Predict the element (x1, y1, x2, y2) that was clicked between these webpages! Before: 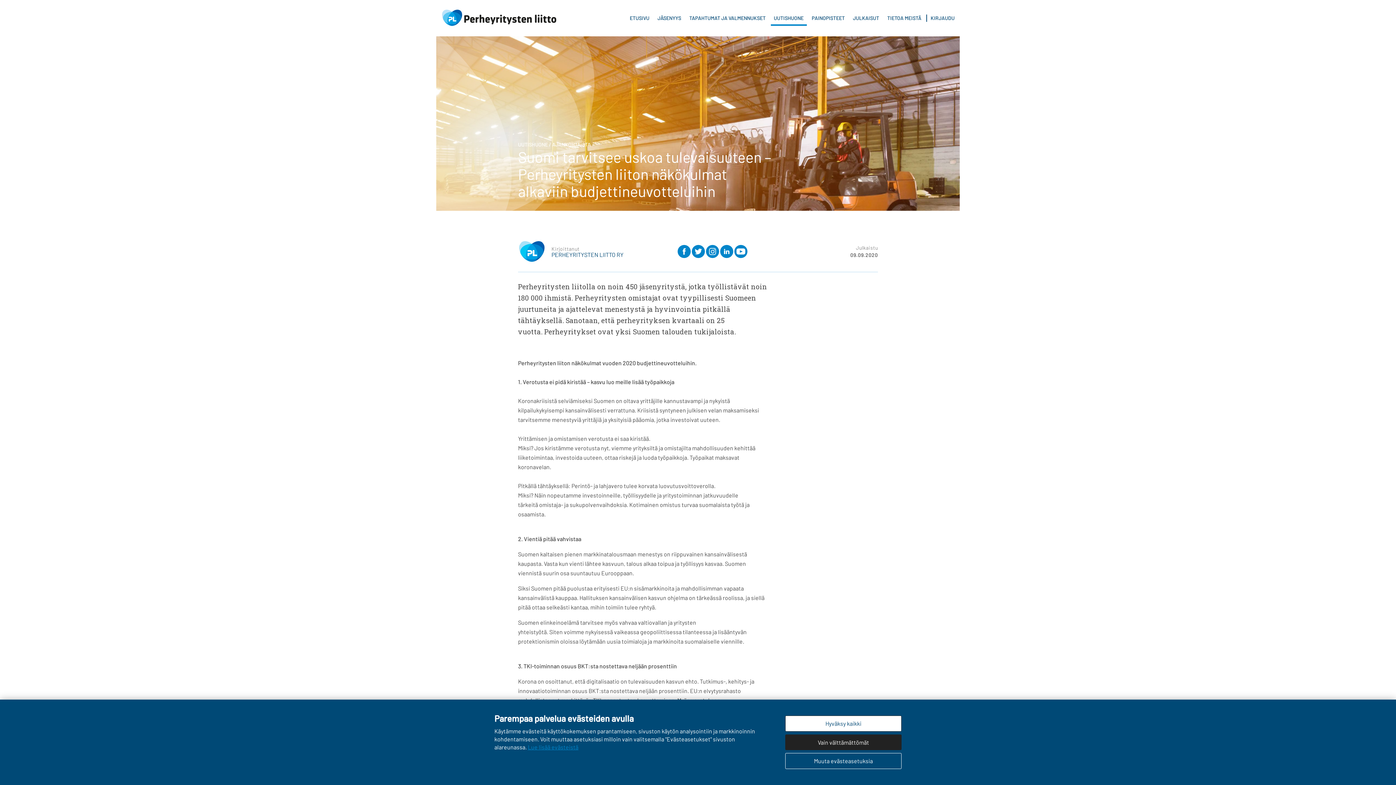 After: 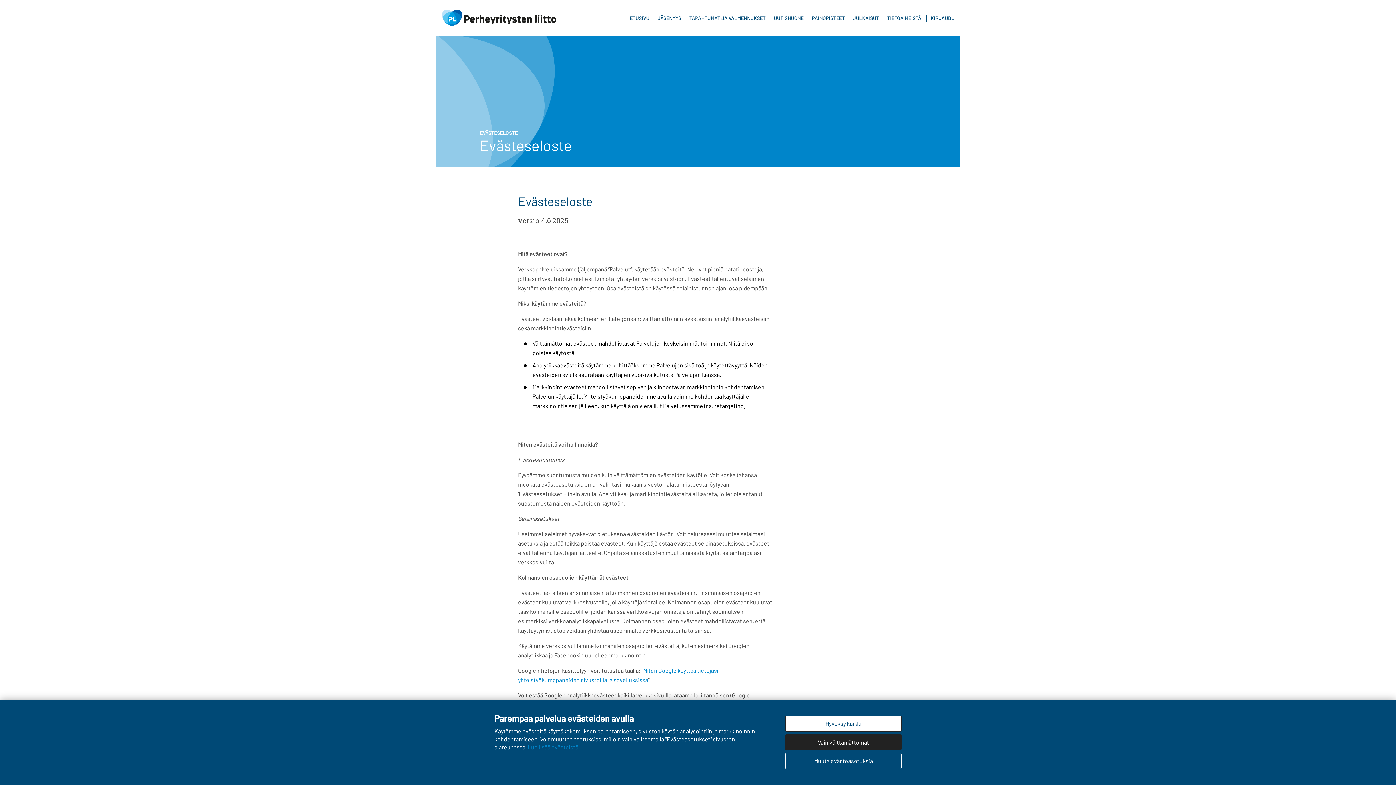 Action: label: Lue lisää evästeistä bbox: (528, 744, 578, 750)